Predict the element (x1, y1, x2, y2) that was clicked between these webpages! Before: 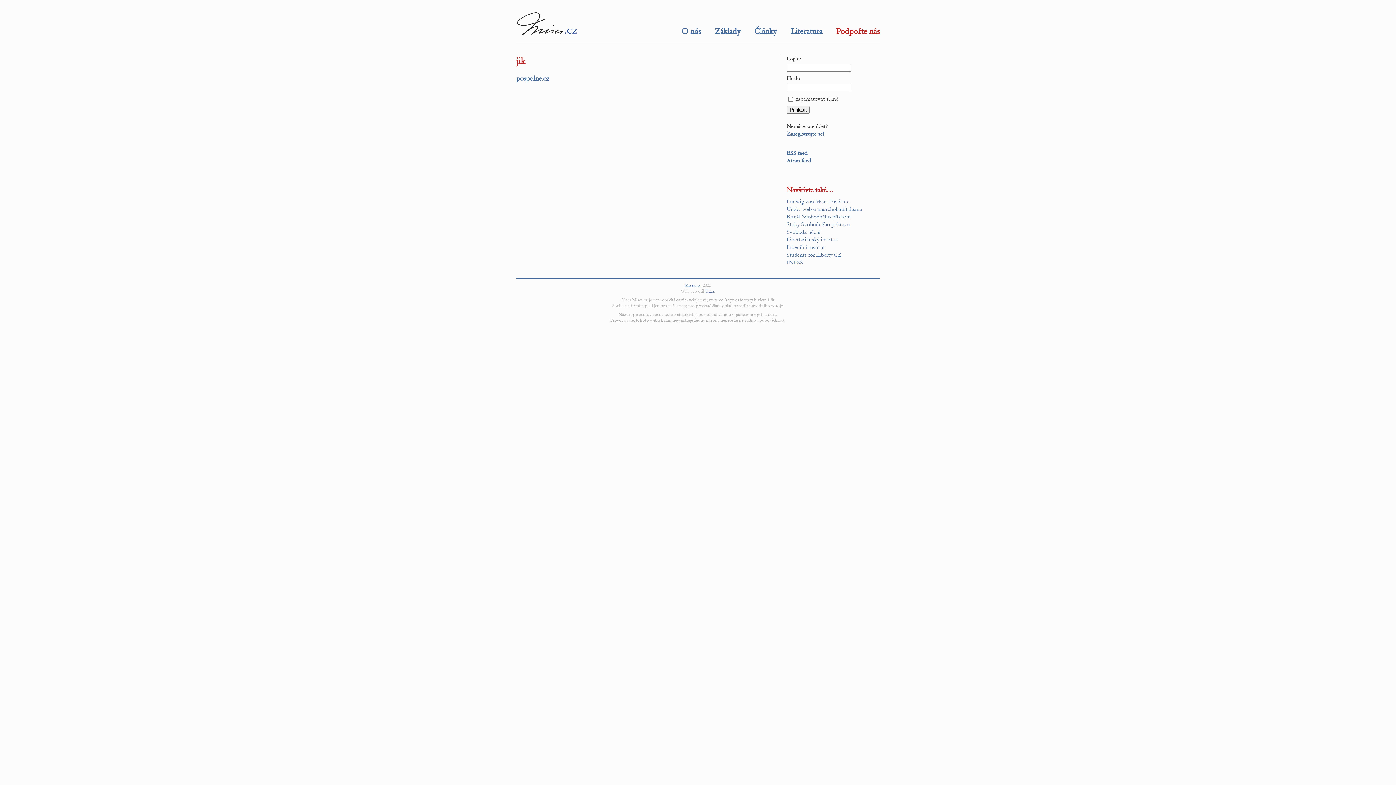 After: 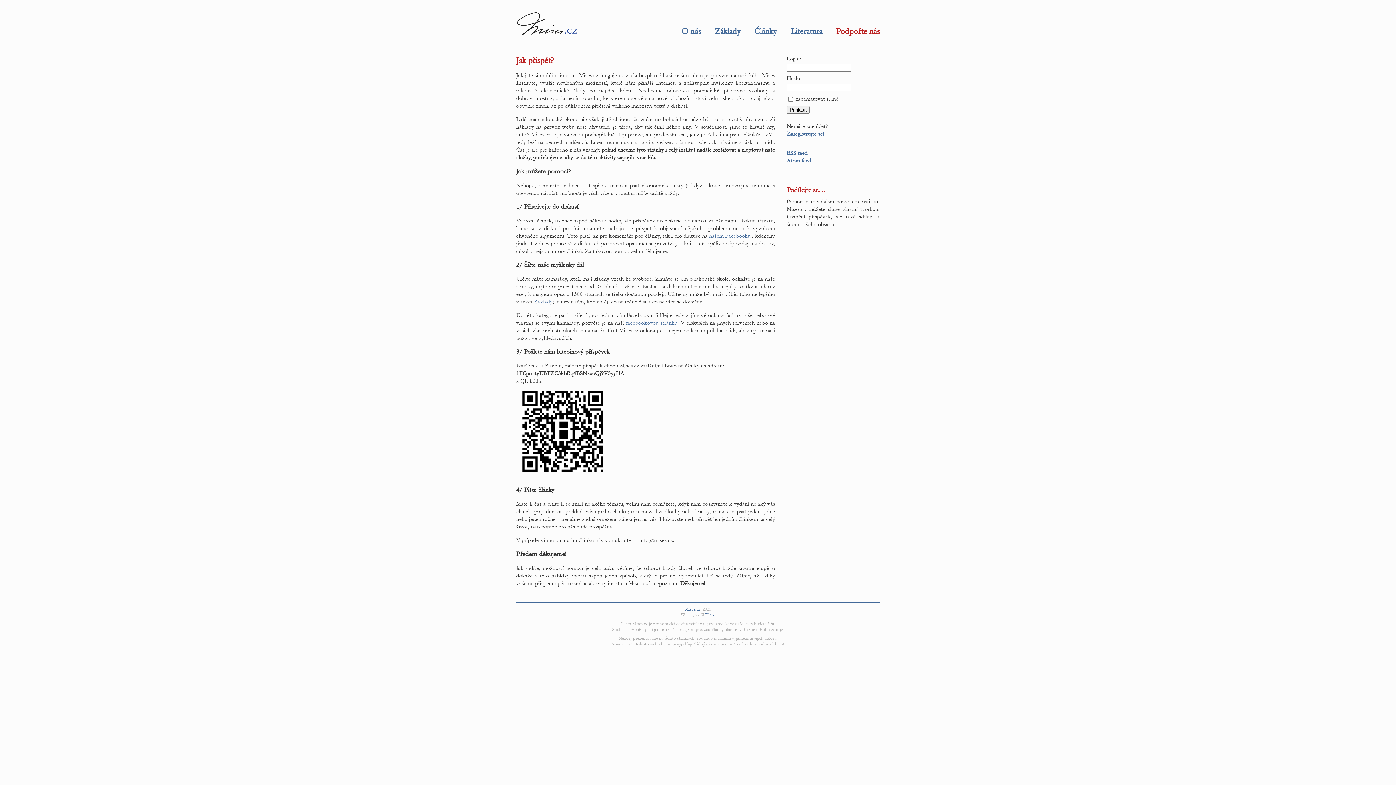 Action: bbox: (836, 26, 880, 42) label: Podpořte nás